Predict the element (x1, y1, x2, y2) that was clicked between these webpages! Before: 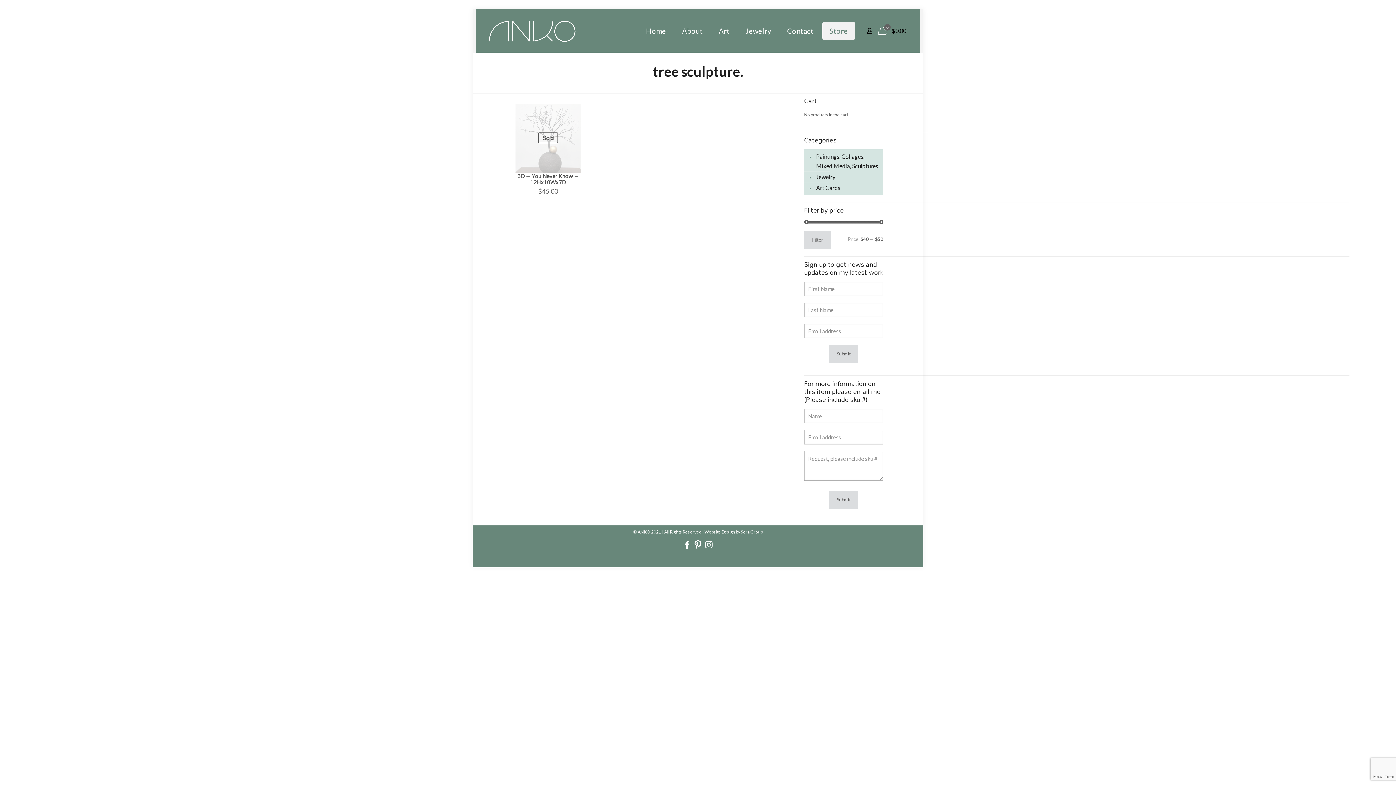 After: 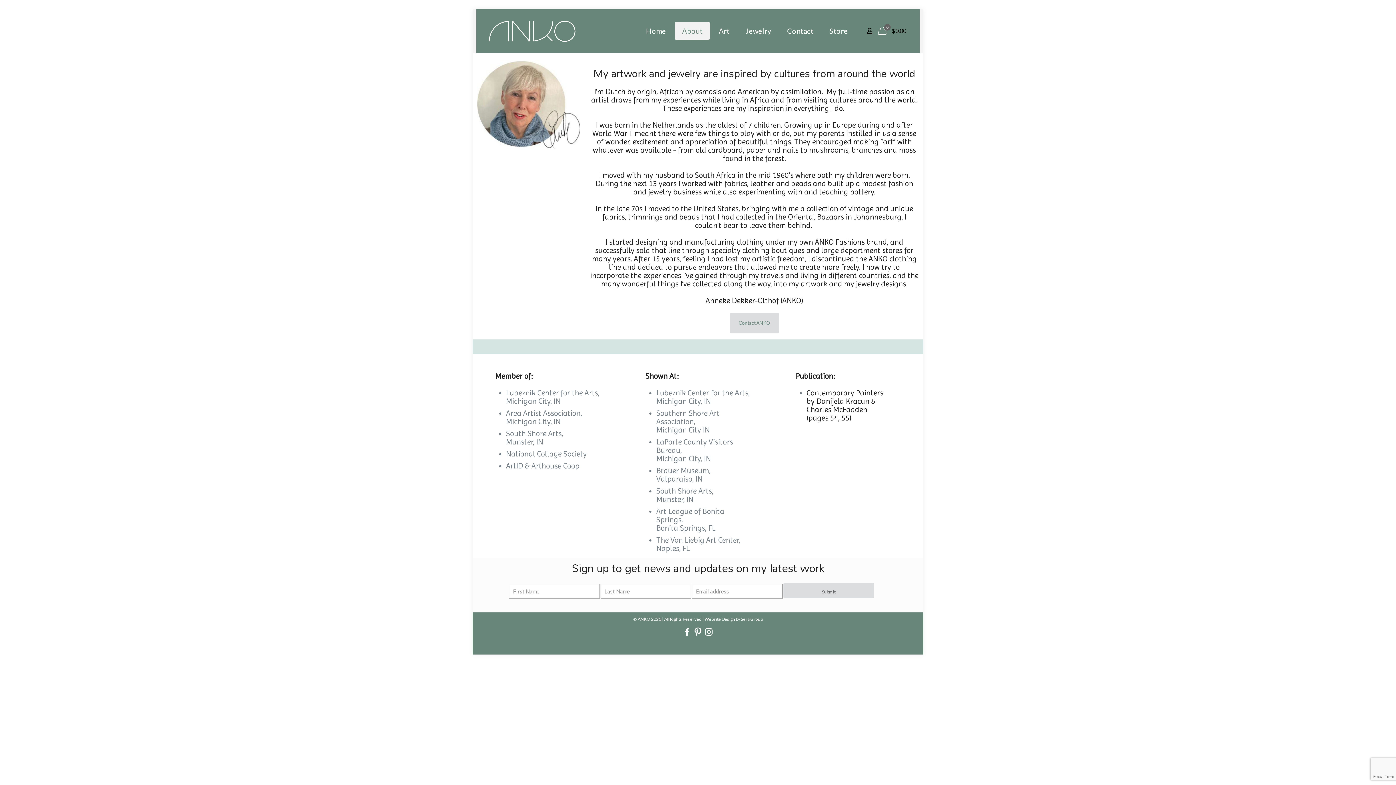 Action: bbox: (674, 21, 710, 40) label: About